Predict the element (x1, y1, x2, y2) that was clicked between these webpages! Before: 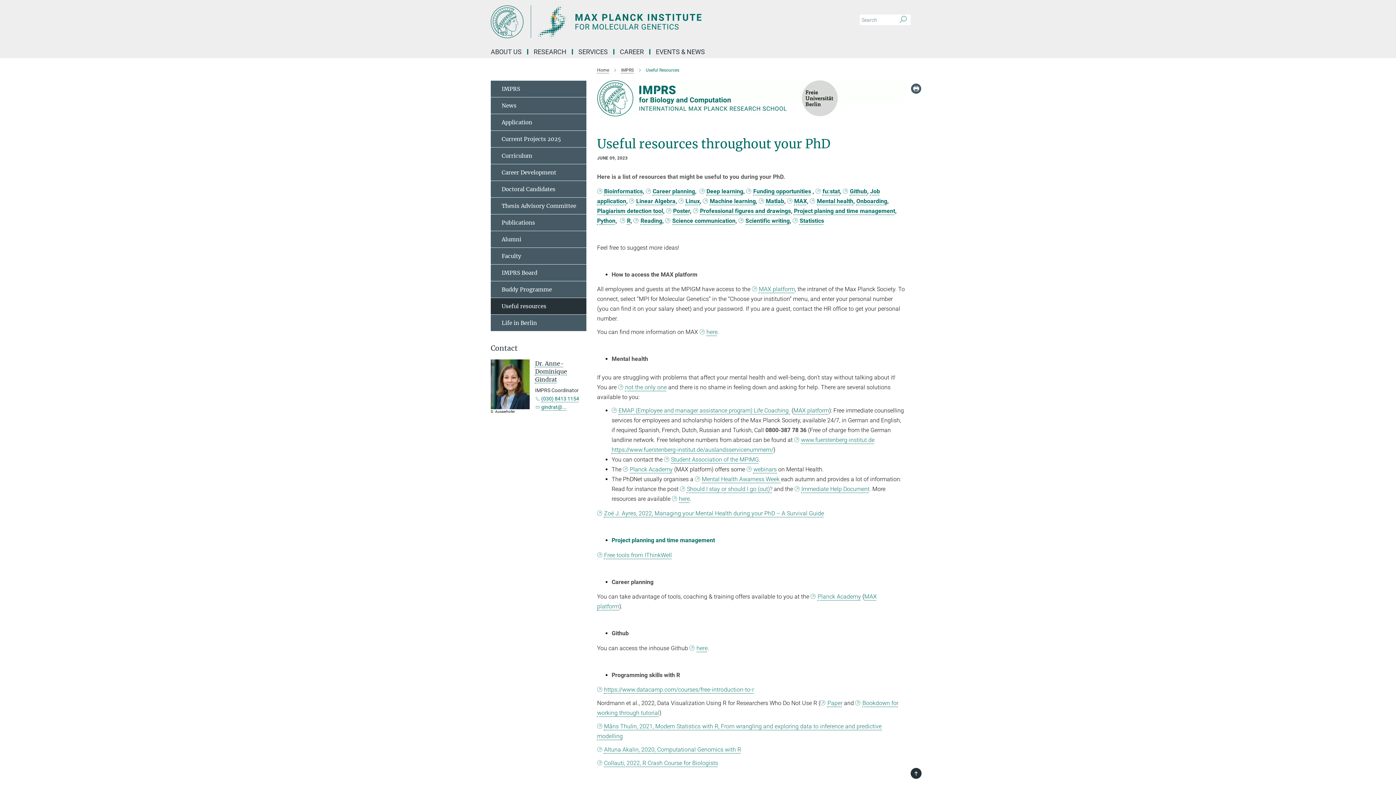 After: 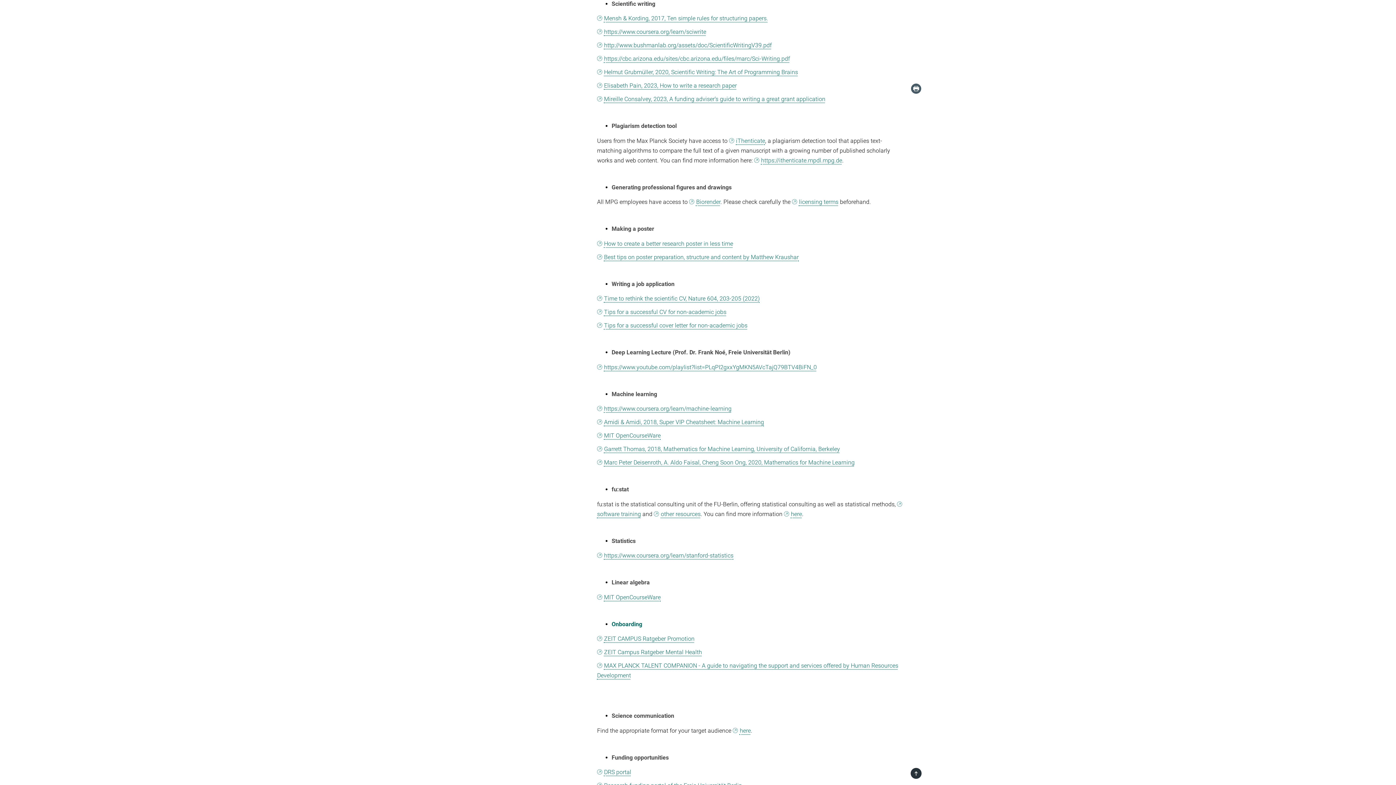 Action: label: Scientific writing bbox: (738, 217, 789, 224)